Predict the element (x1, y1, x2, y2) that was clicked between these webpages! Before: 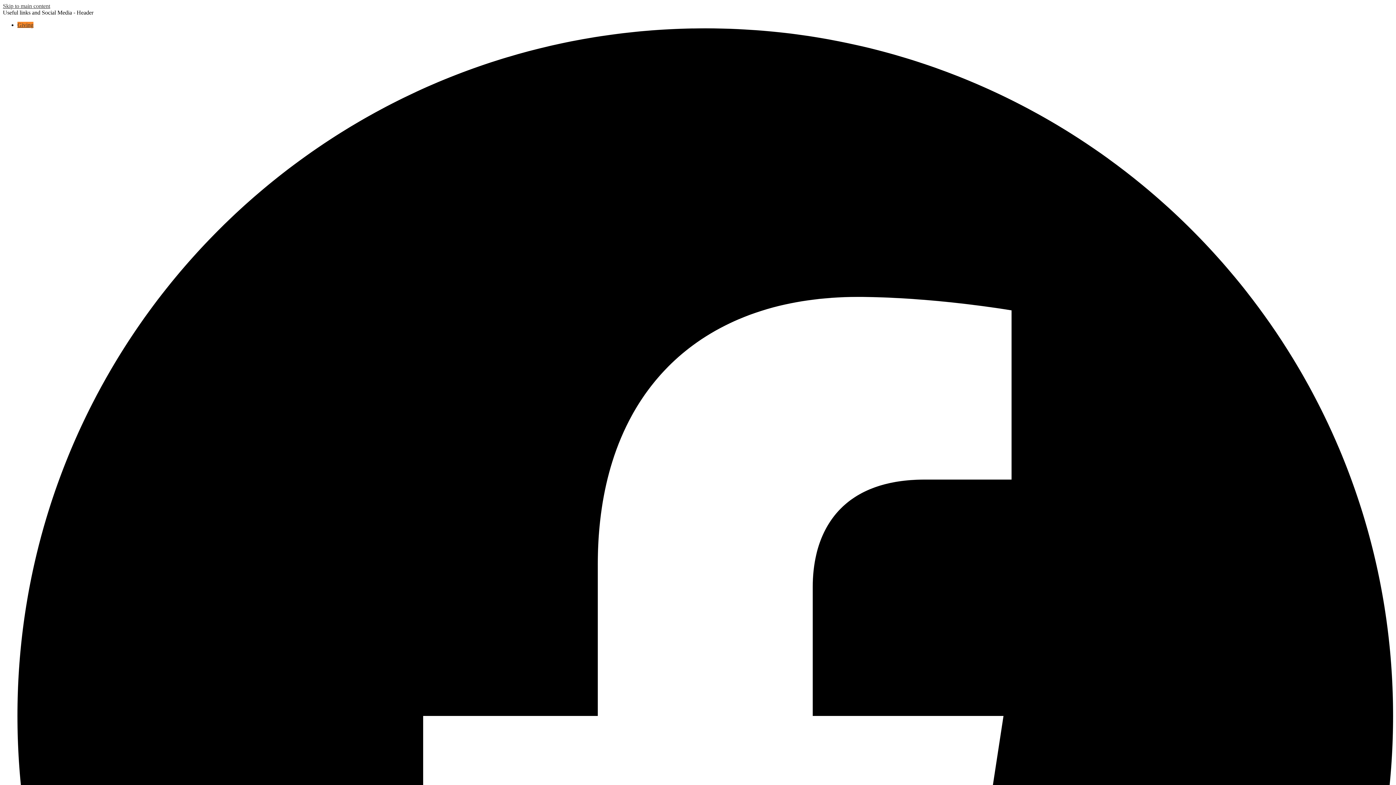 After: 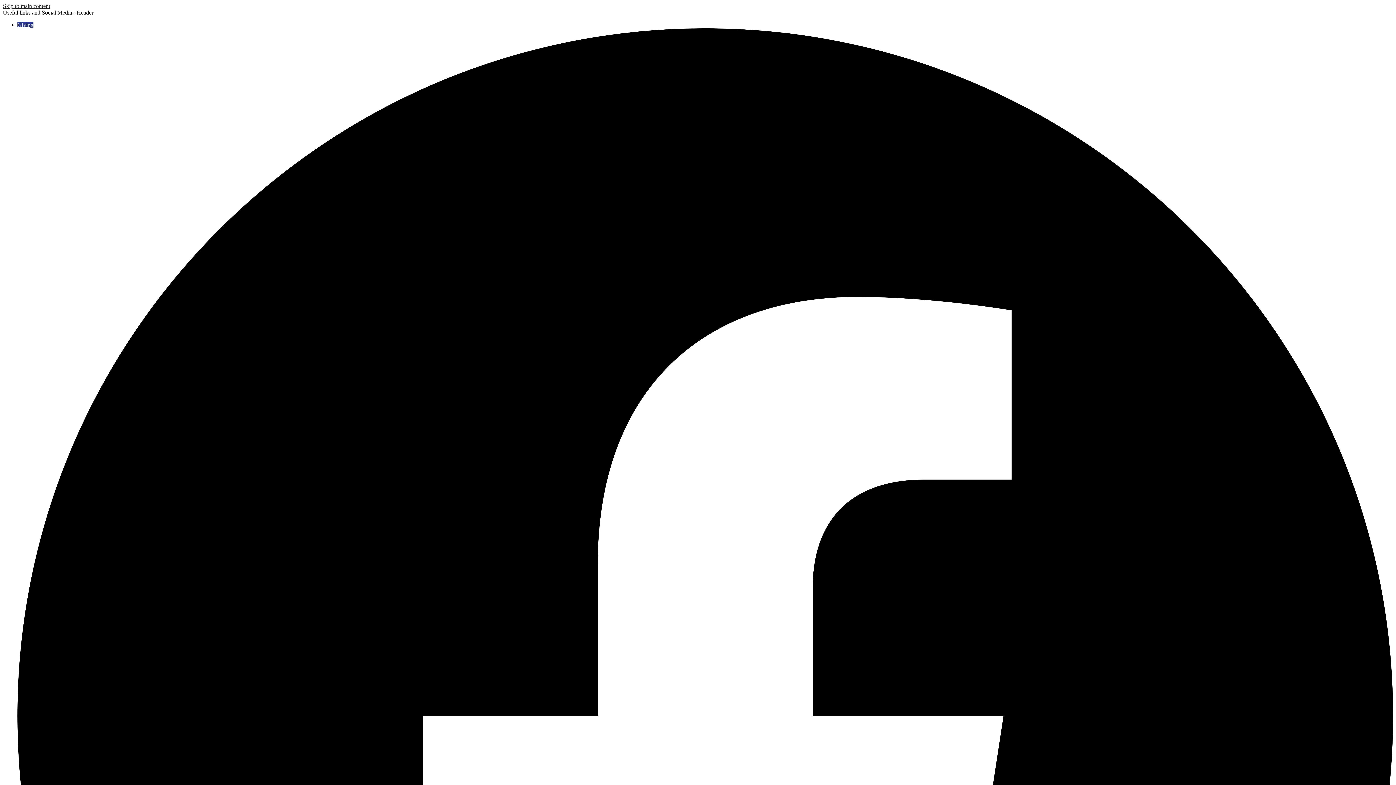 Action: bbox: (17, 21, 33, 28) label: Giving